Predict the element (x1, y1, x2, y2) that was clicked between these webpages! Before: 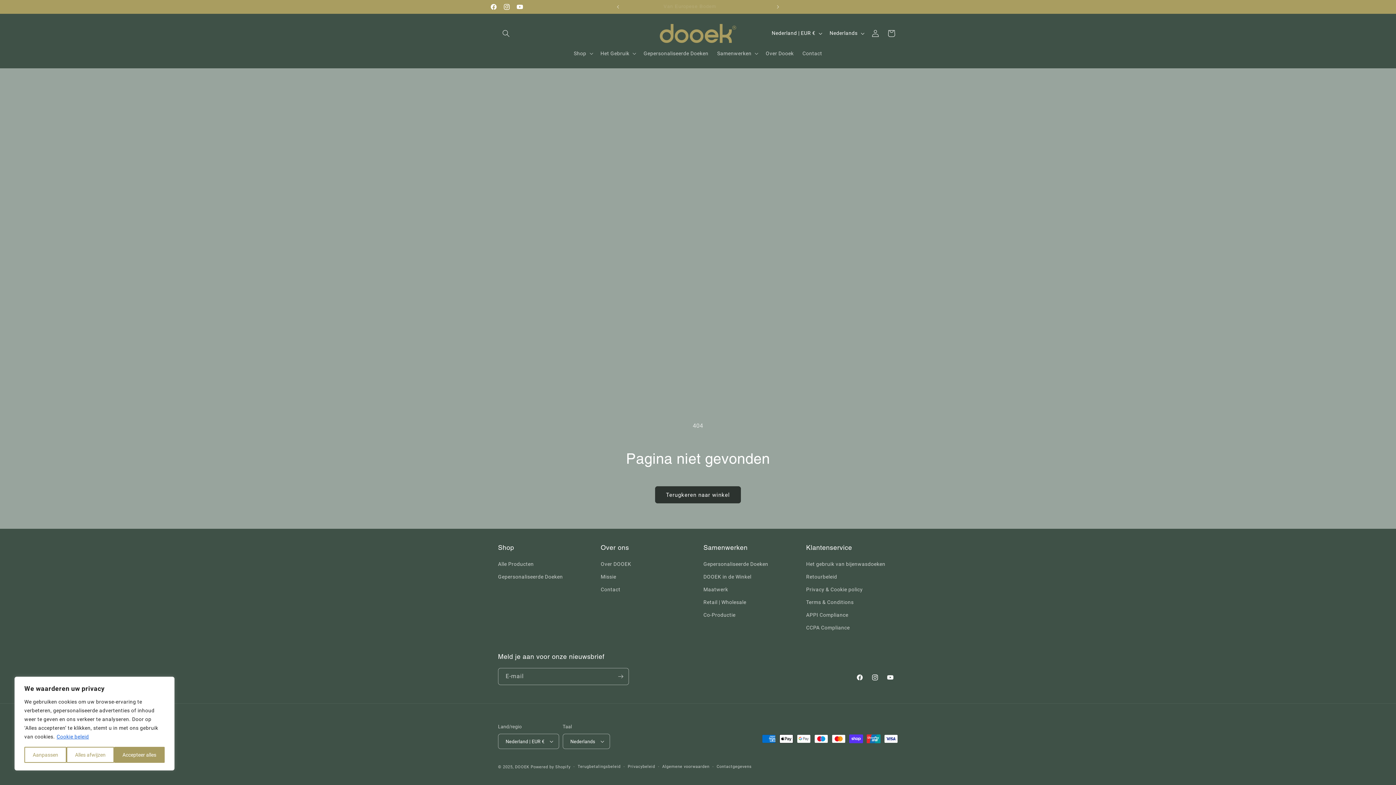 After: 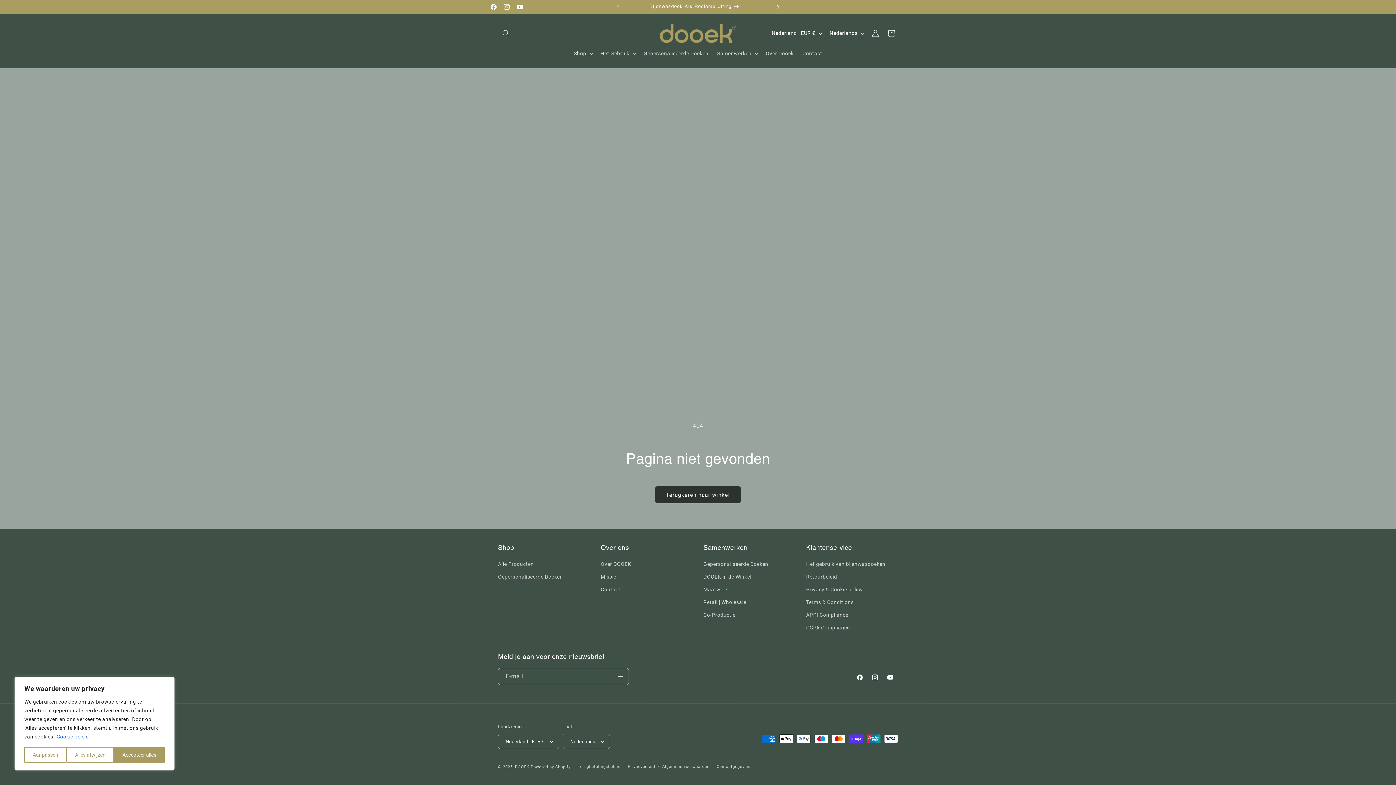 Action: bbox: (770, 0, 786, 13) label: Volgende aankondiging